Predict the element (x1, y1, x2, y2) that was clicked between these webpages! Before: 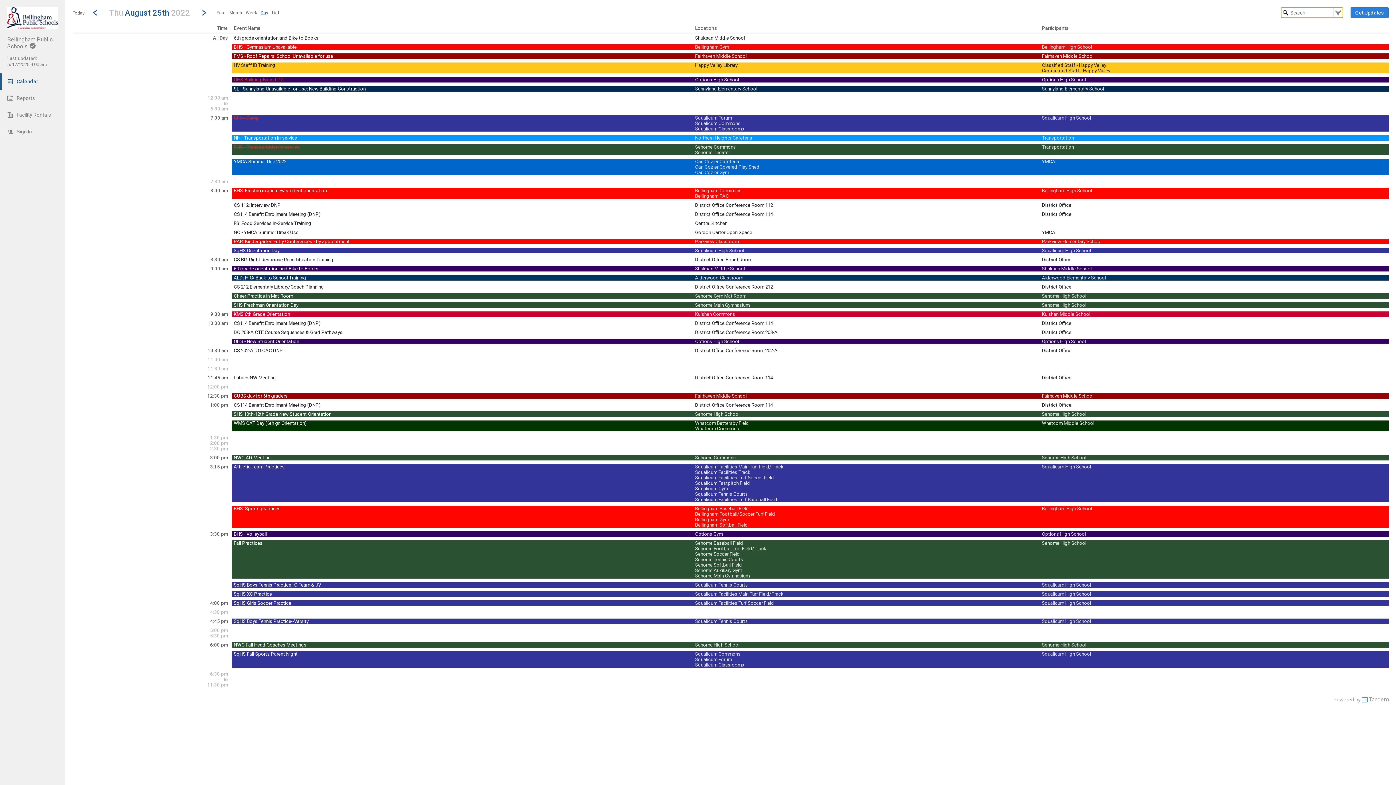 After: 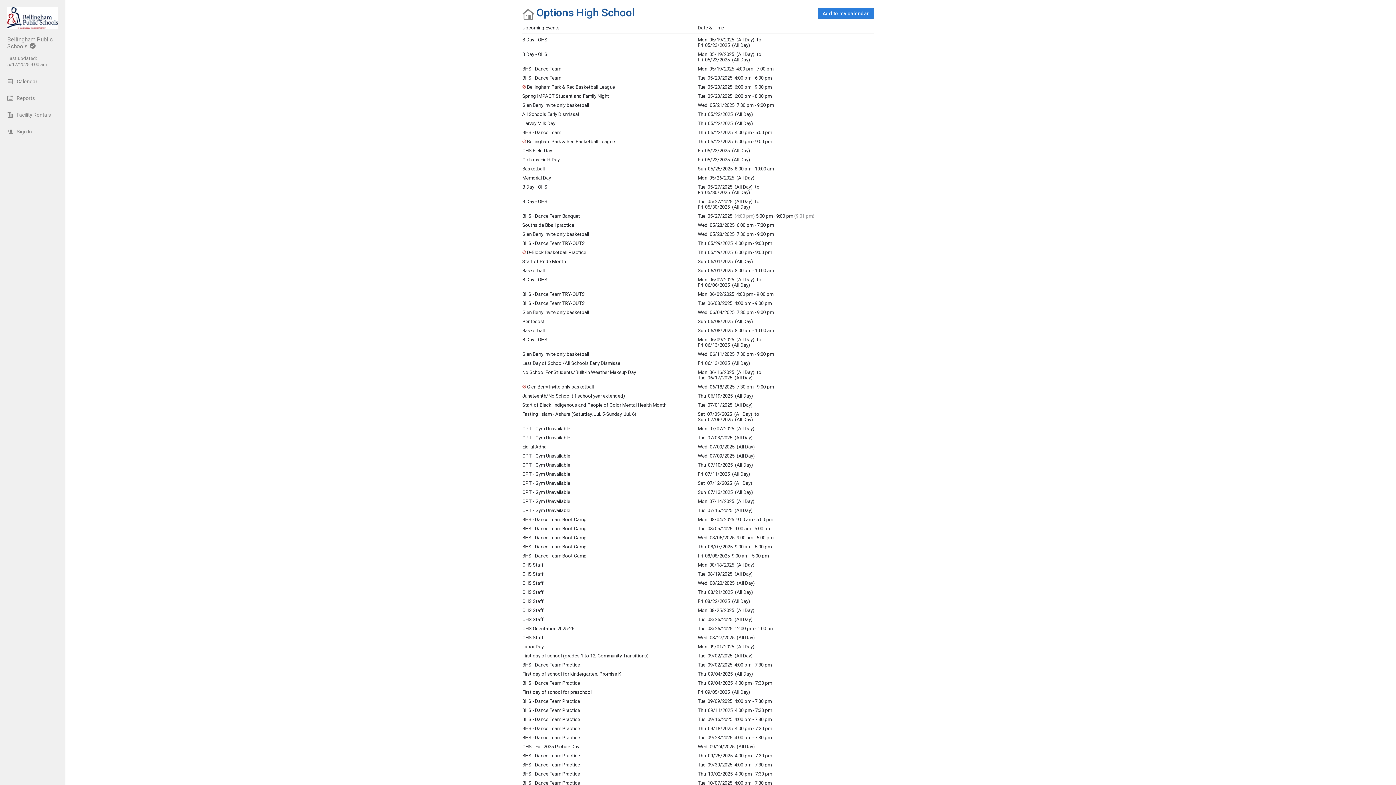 Action: label: Options High School bbox: (1042, 77, 1086, 82)